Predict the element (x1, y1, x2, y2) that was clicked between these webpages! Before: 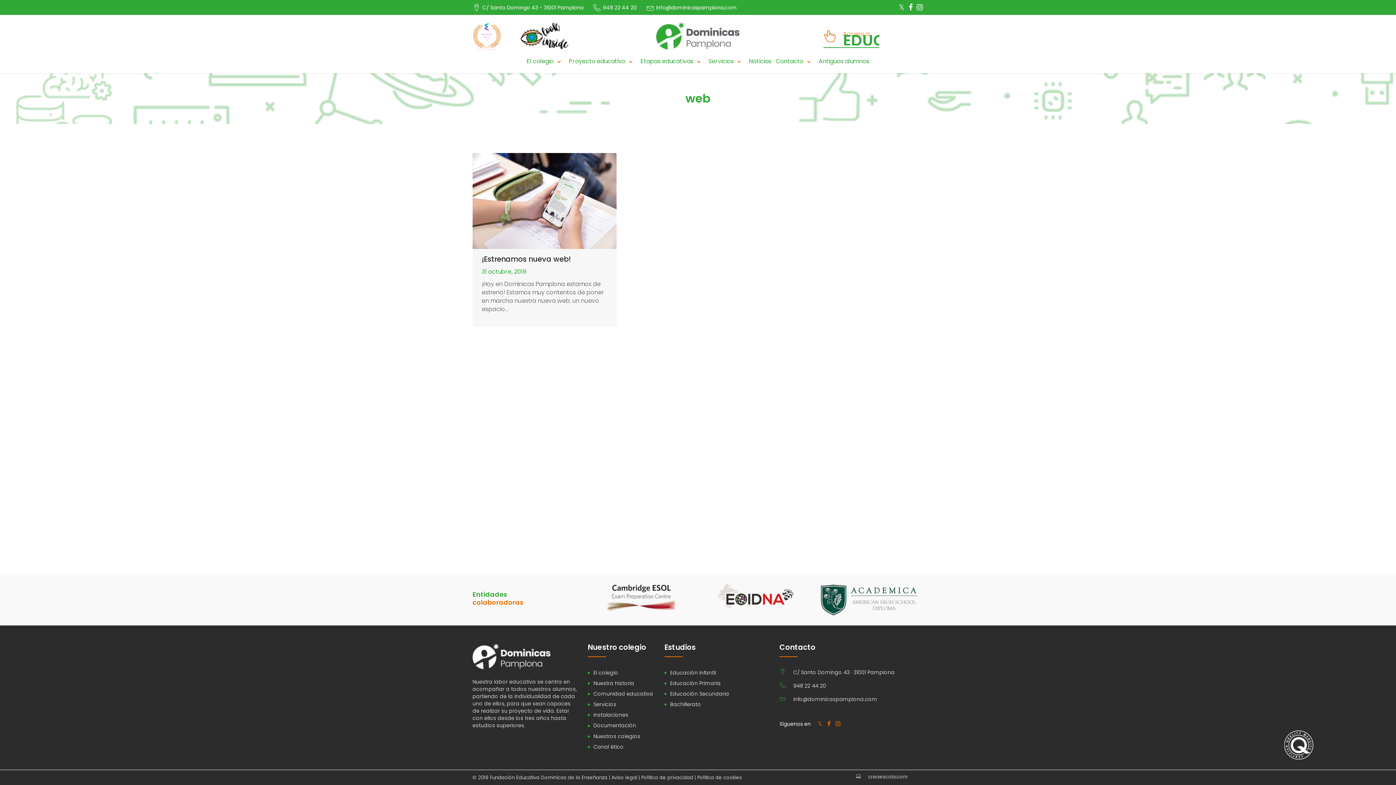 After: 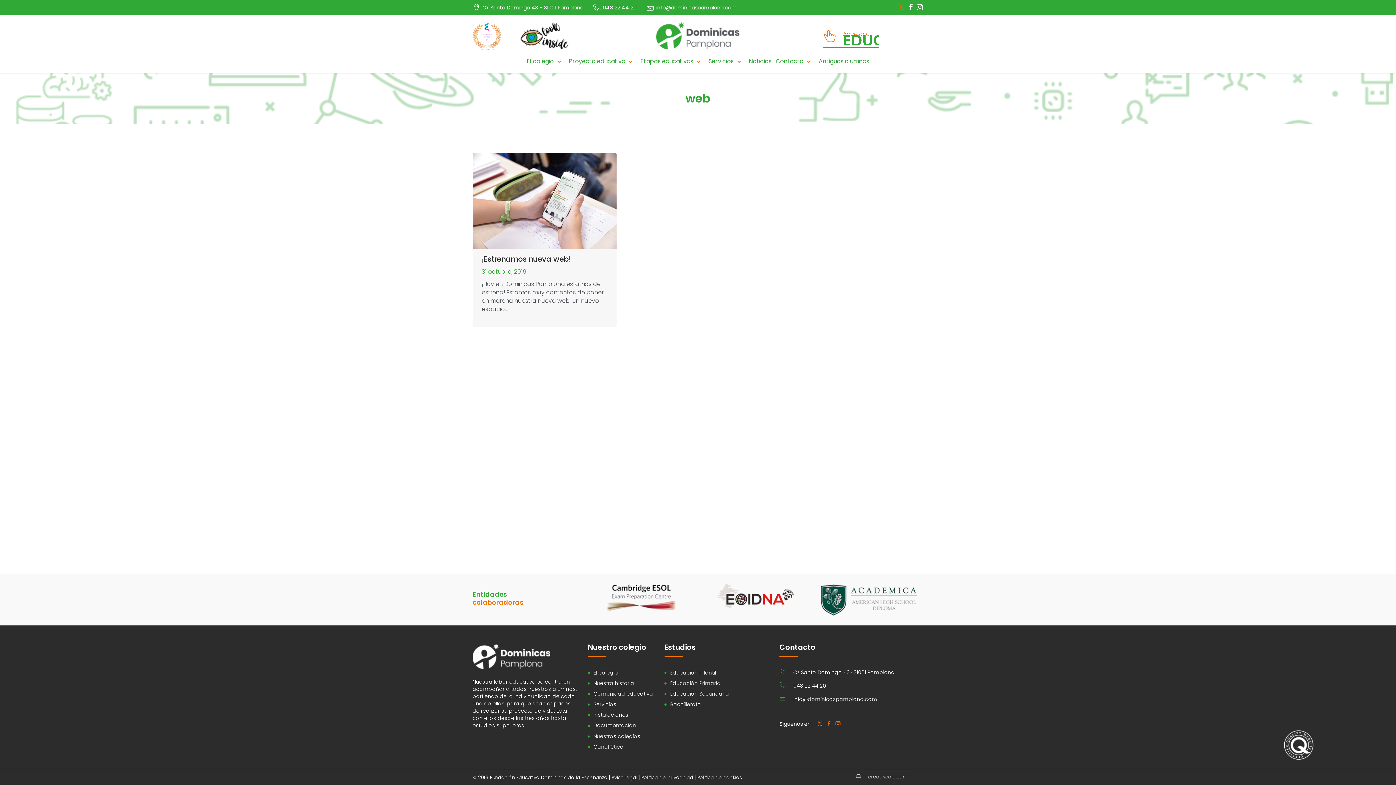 Action: bbox: (898, 3, 905, 10)